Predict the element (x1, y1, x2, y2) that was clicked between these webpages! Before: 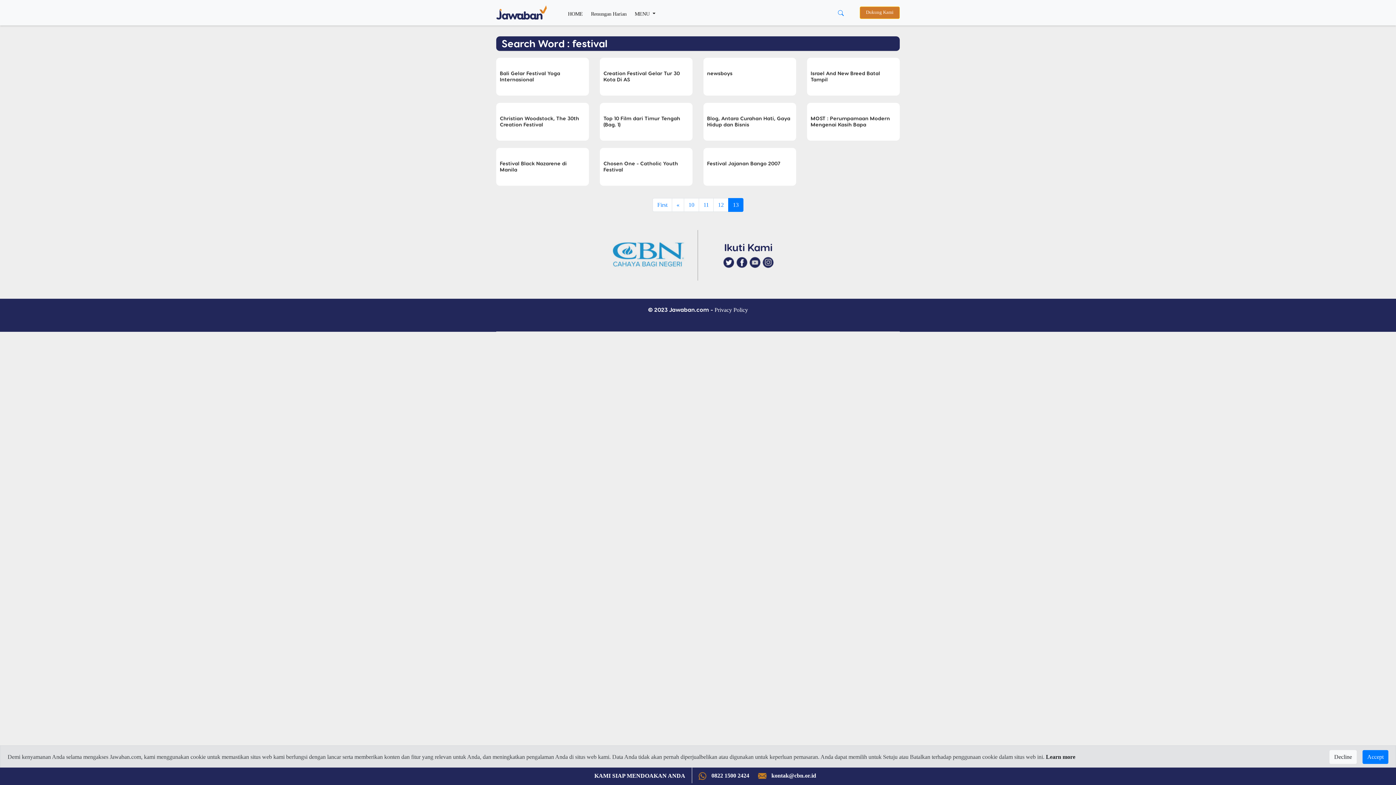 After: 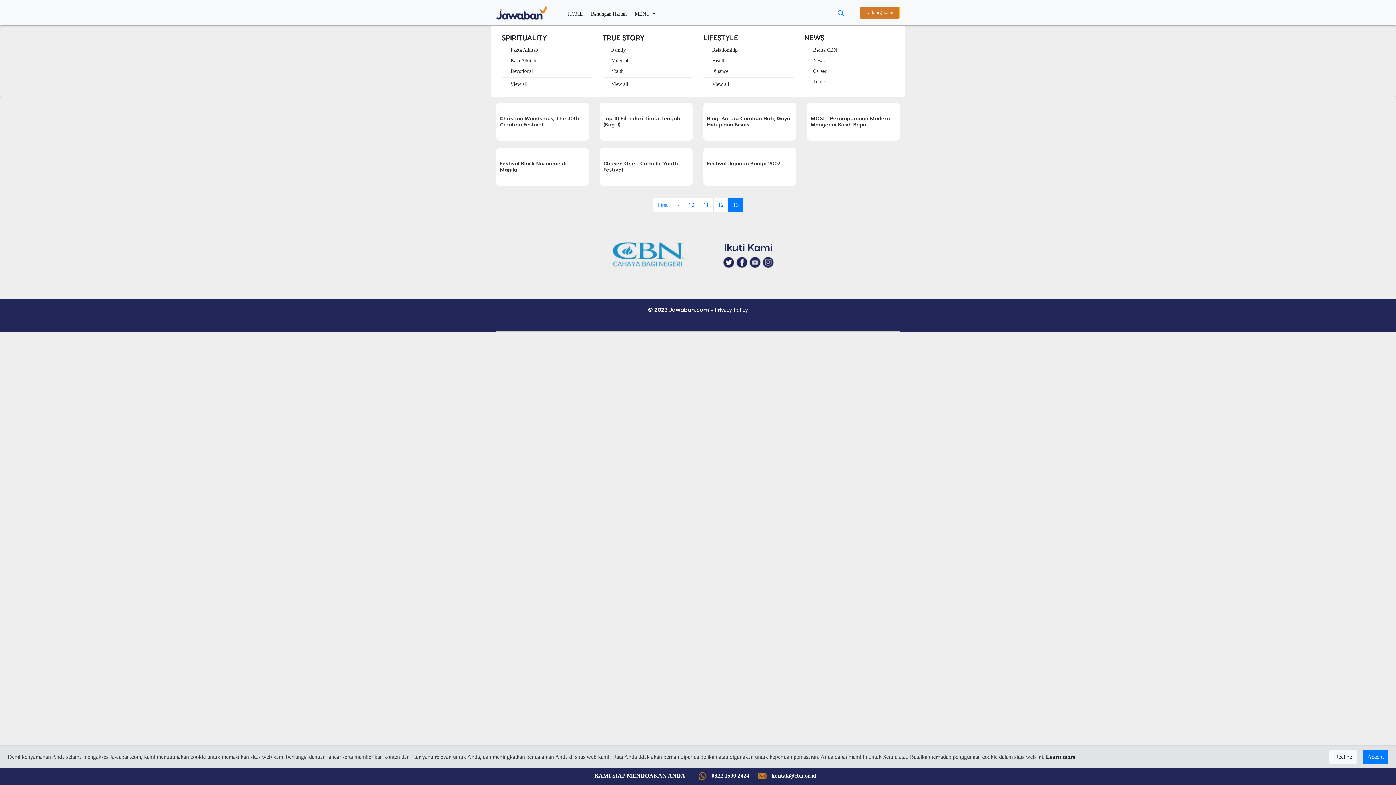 Action: label: MENU  bbox: (630, 7, 659, 18)